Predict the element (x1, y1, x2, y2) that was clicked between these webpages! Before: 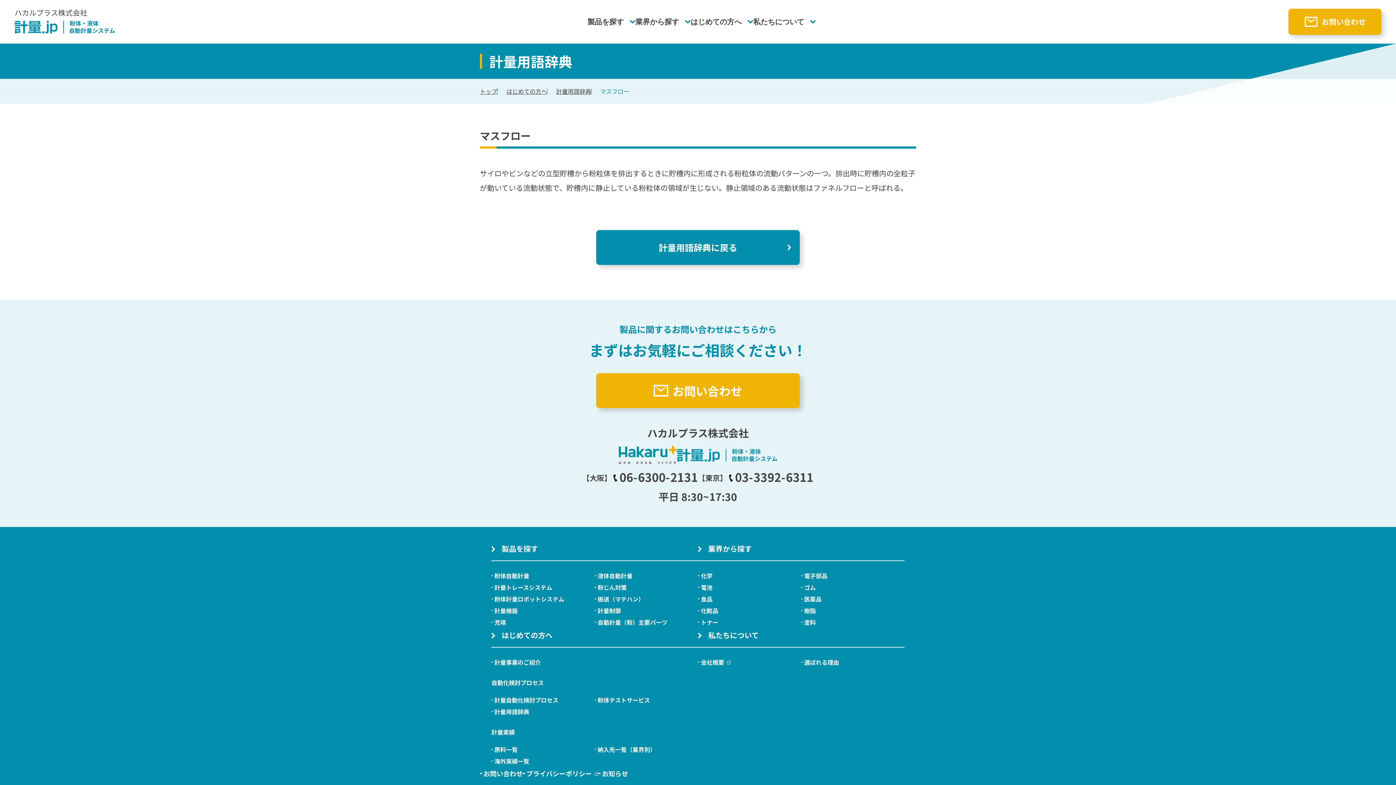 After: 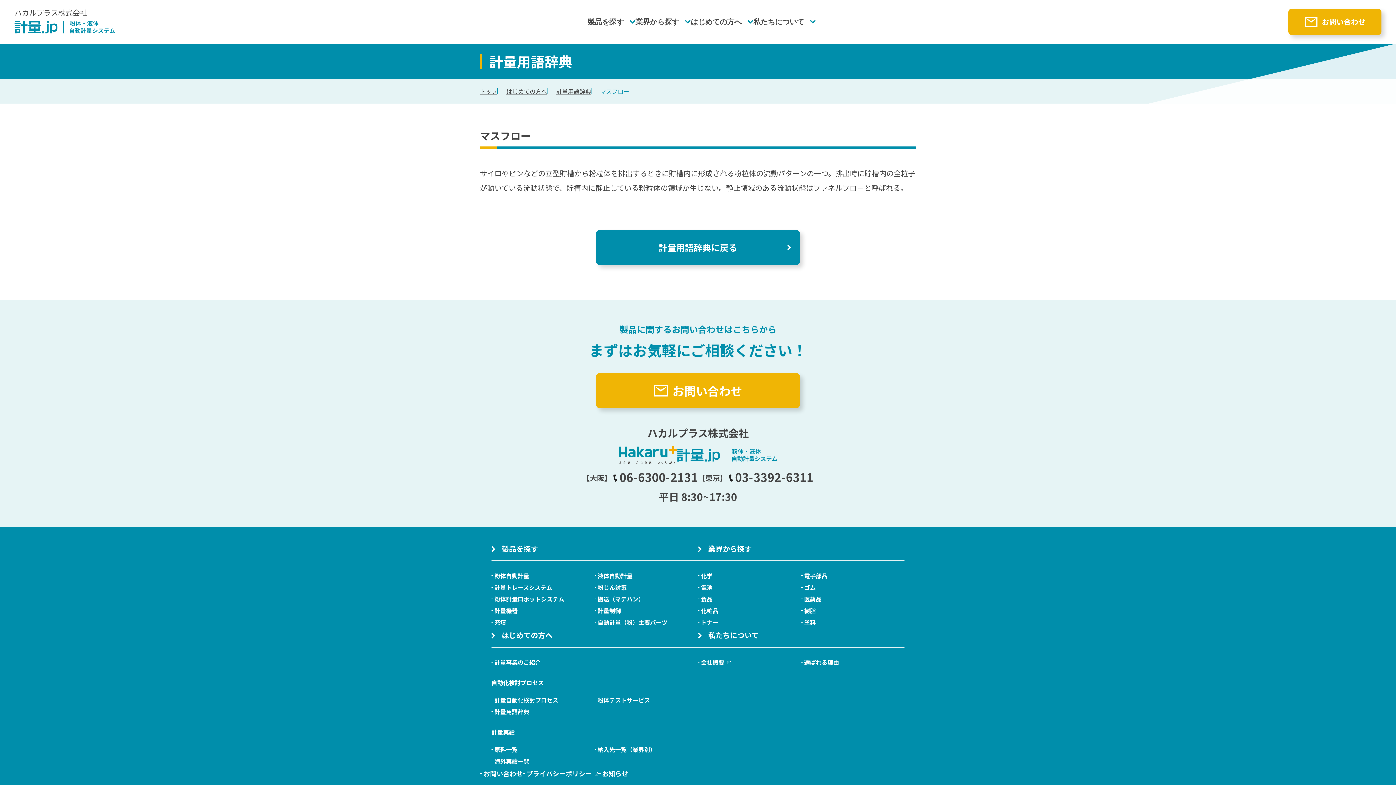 Action: bbox: (522, 767, 598, 780) label: プライバシーポリシー